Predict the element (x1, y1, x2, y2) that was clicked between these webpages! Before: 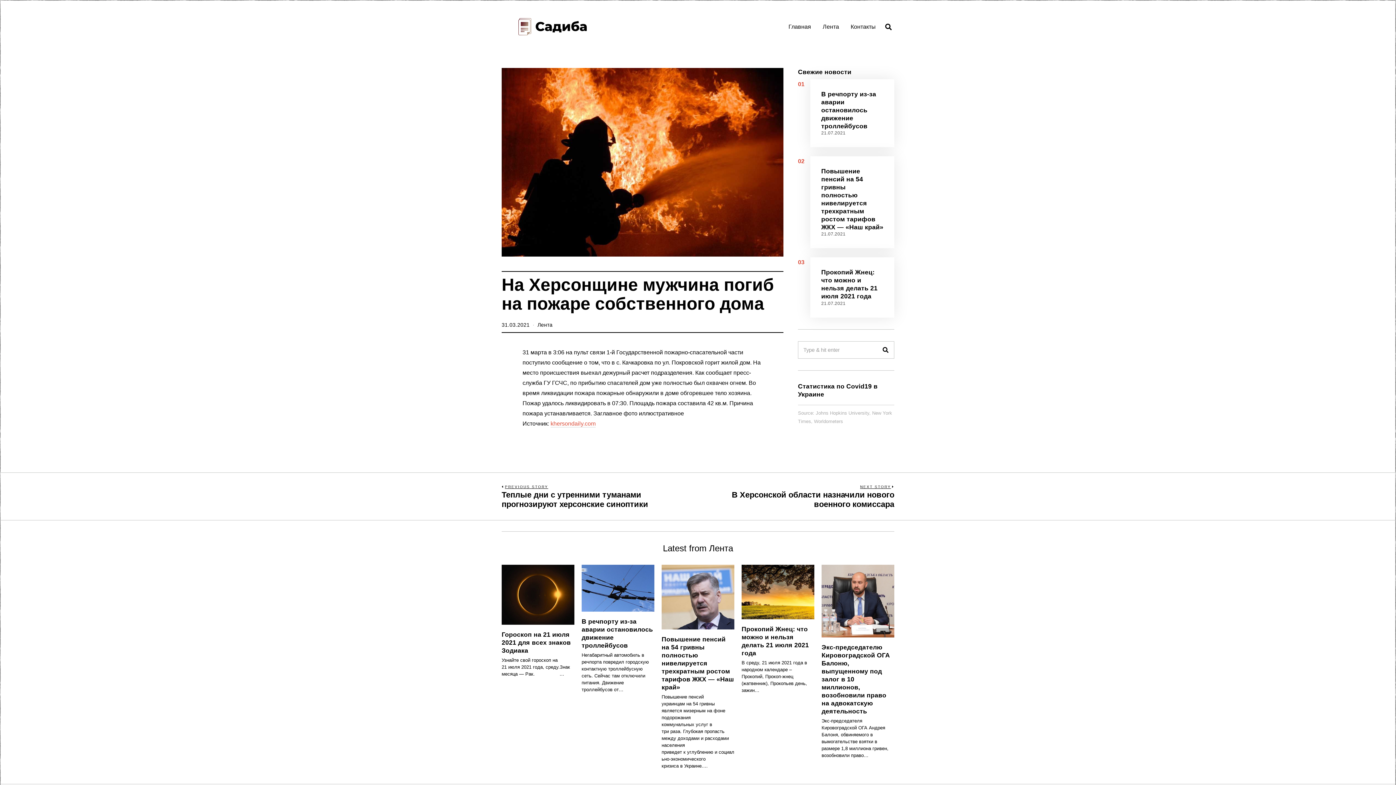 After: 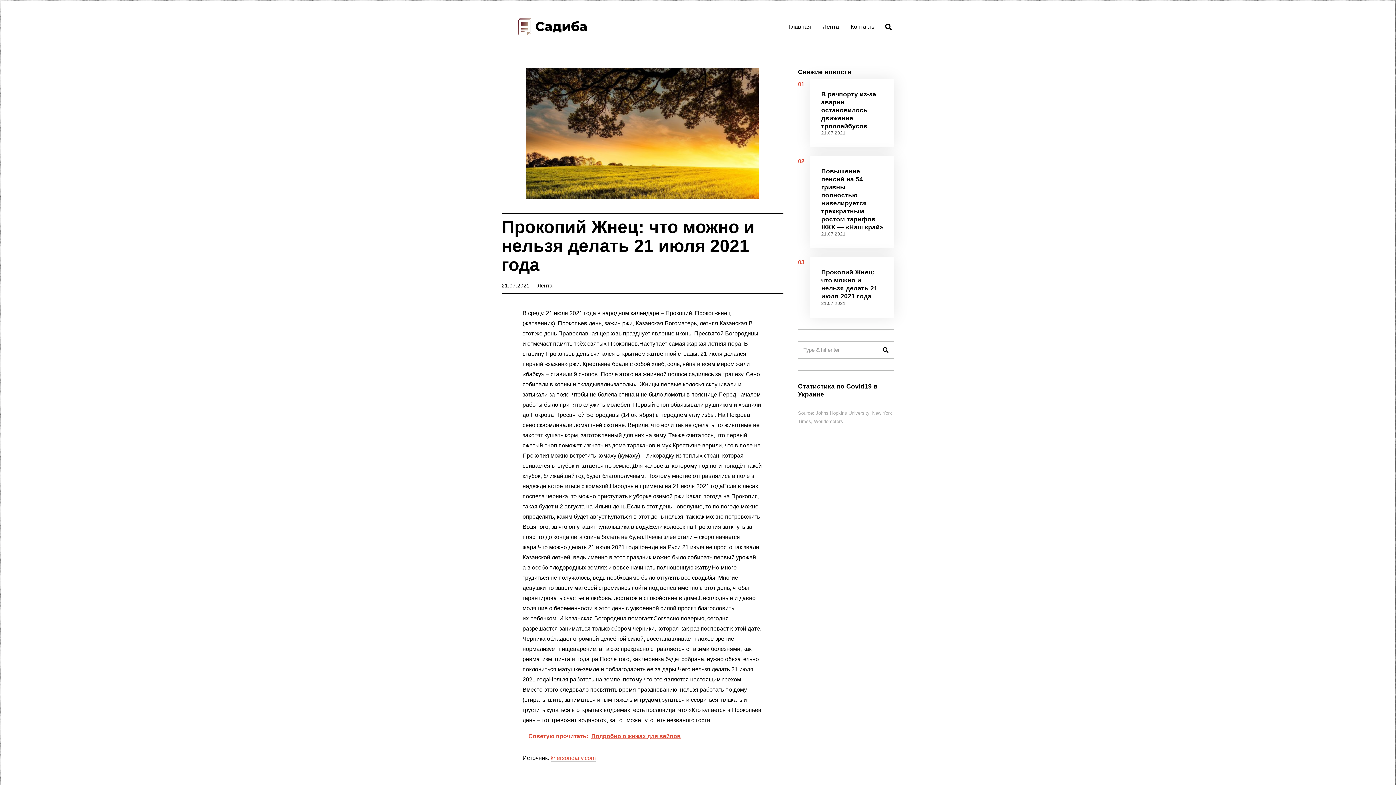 Action: label: Прокопий Жнец: что можно и нельзя делать 21 июля 2021 года bbox: (821, 268, 877, 300)